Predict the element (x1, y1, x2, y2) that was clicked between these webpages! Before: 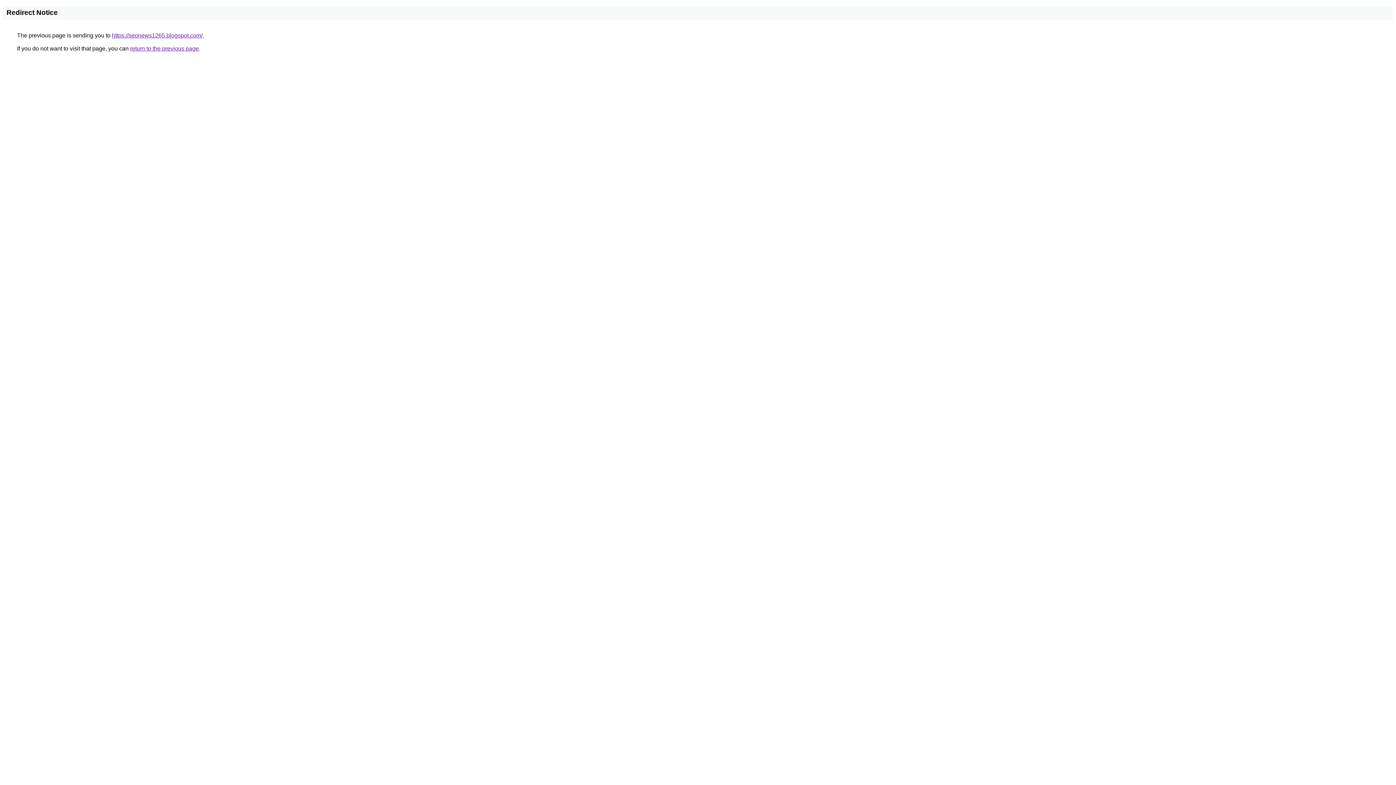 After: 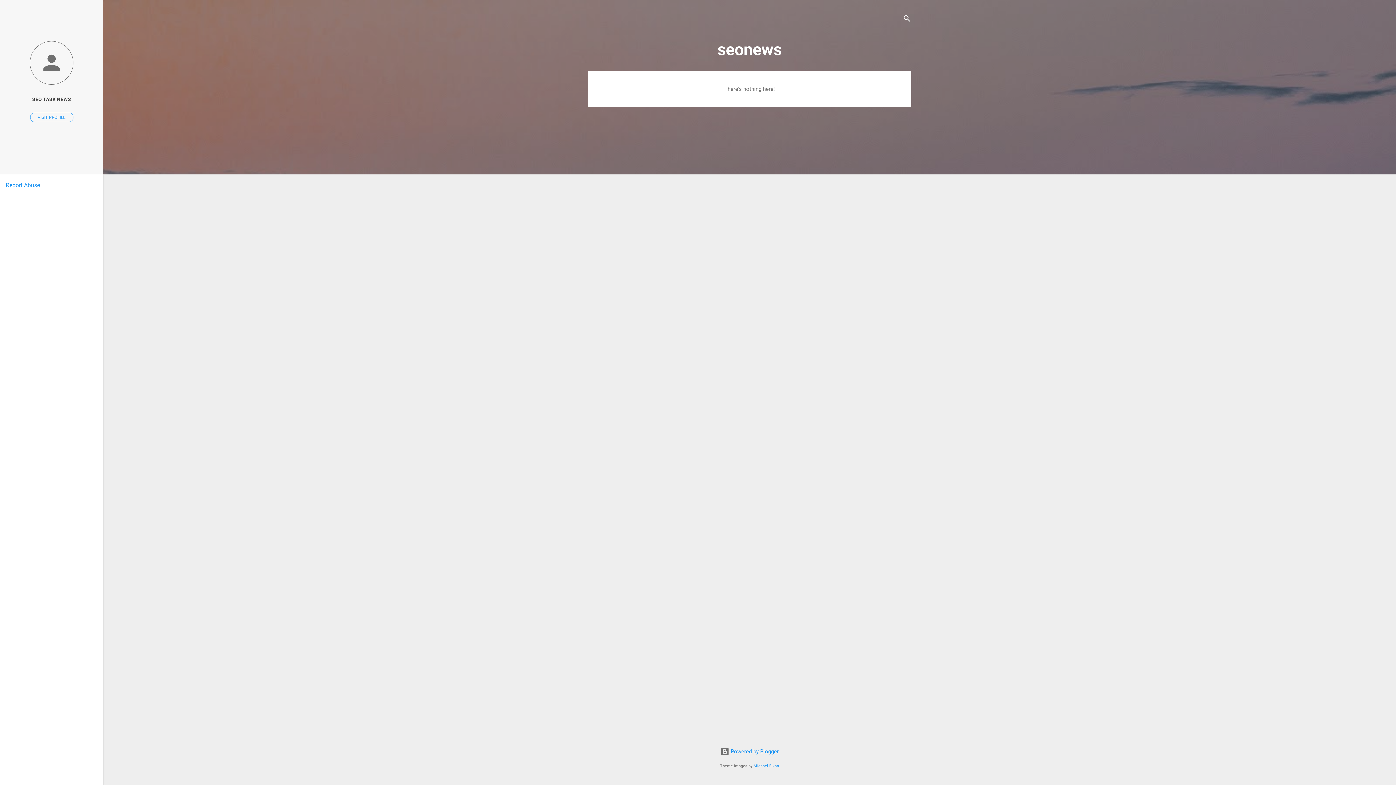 Action: label: https://seonews1265.blogspot.com/ bbox: (112, 32, 202, 38)